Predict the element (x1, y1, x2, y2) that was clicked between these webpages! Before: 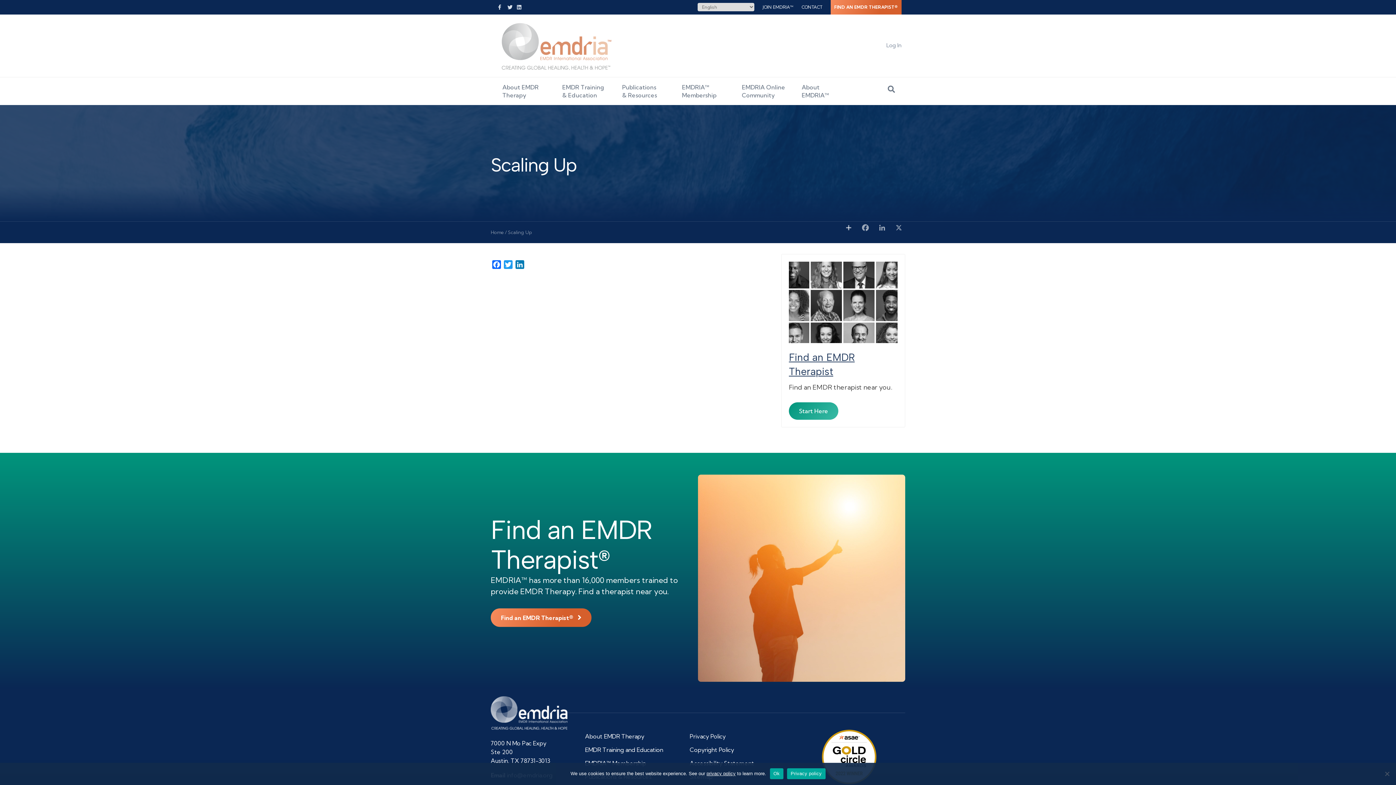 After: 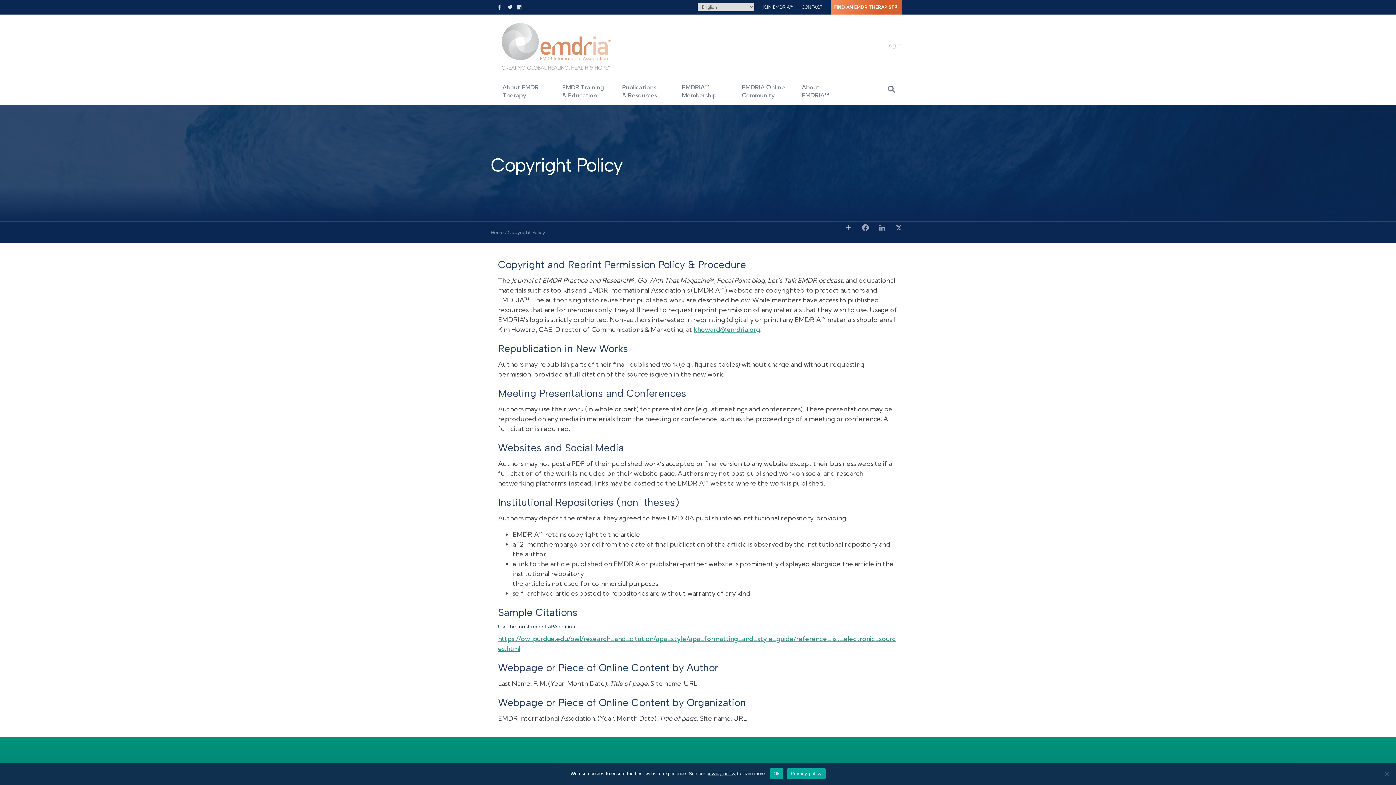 Action: label: Copyright Policy bbox: (689, 743, 797, 756)